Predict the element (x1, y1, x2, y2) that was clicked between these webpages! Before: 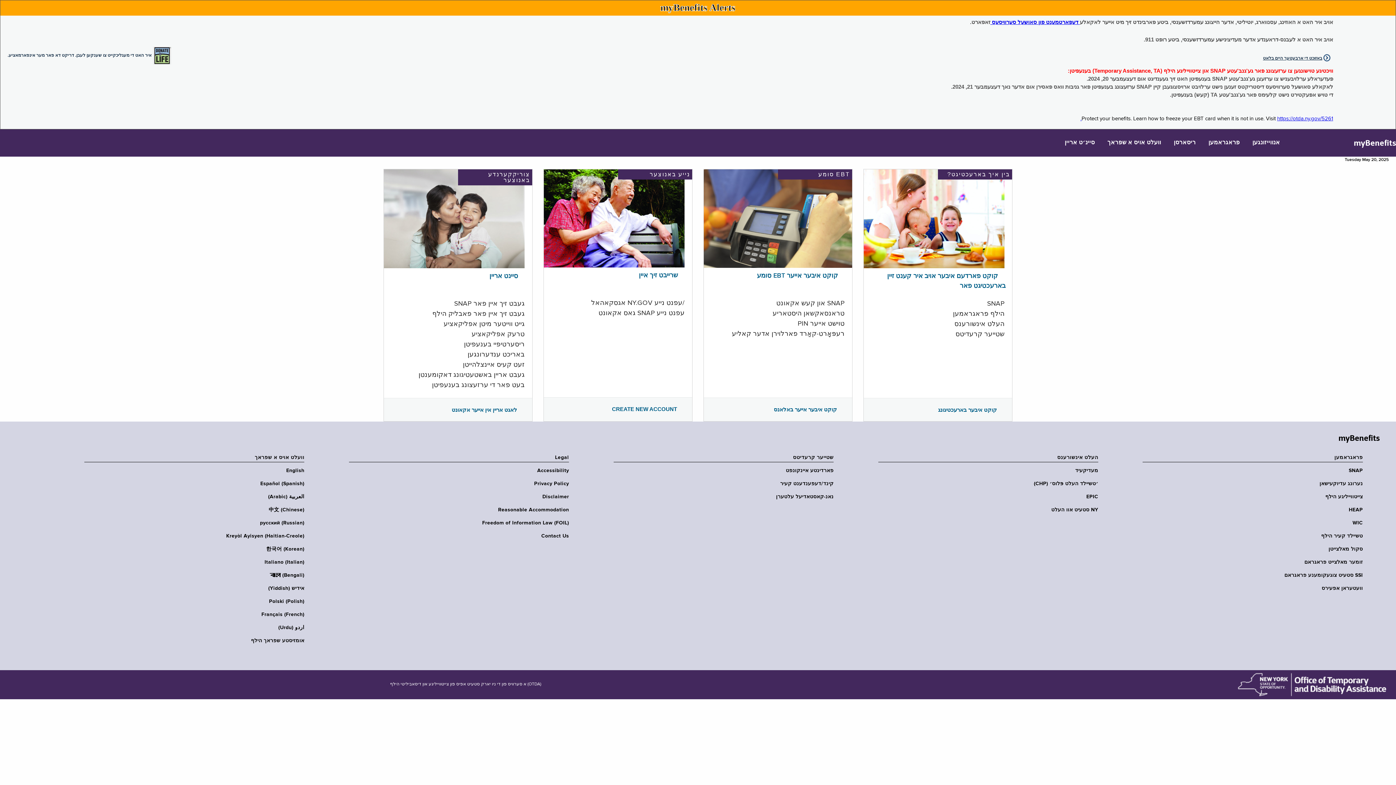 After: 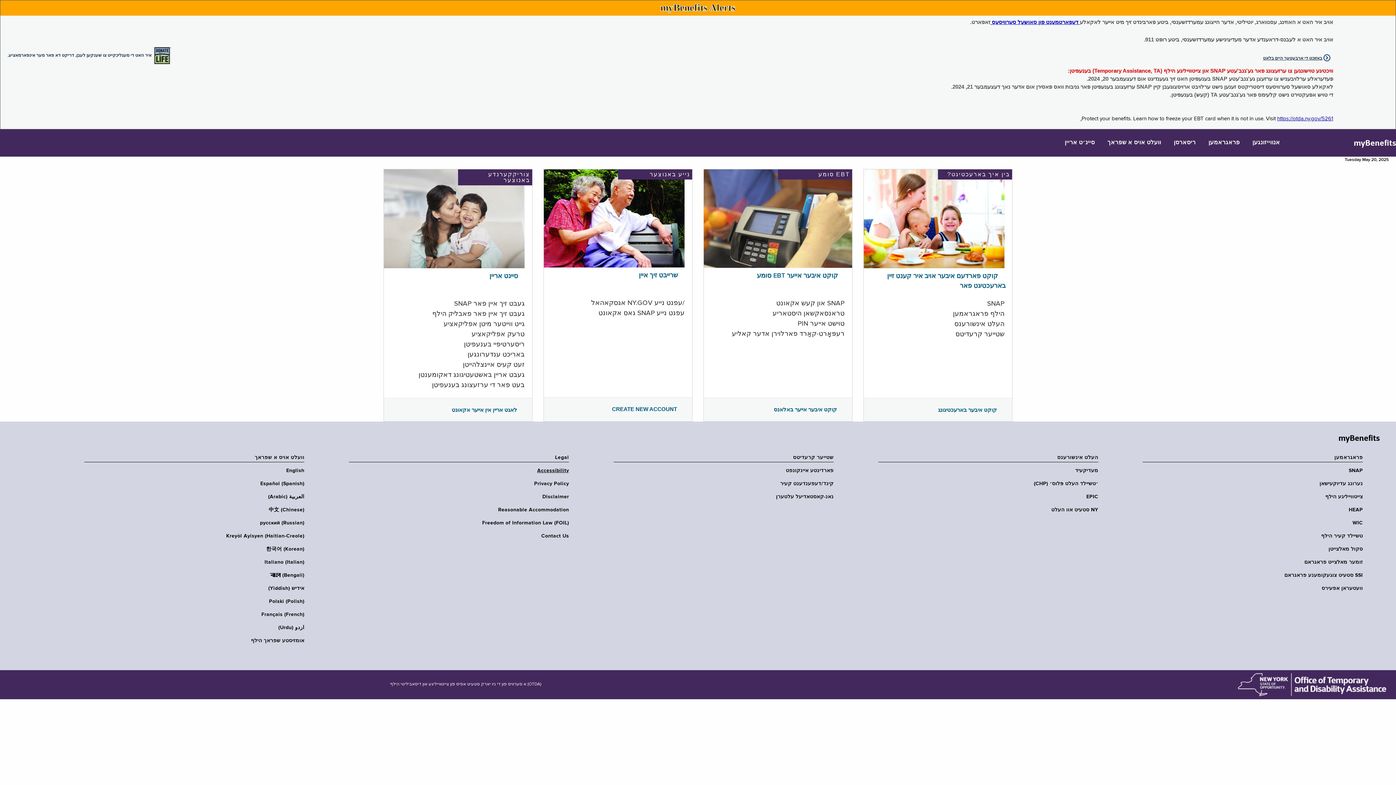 Action: label: Accessibility bbox: (344, 467, 569, 474)